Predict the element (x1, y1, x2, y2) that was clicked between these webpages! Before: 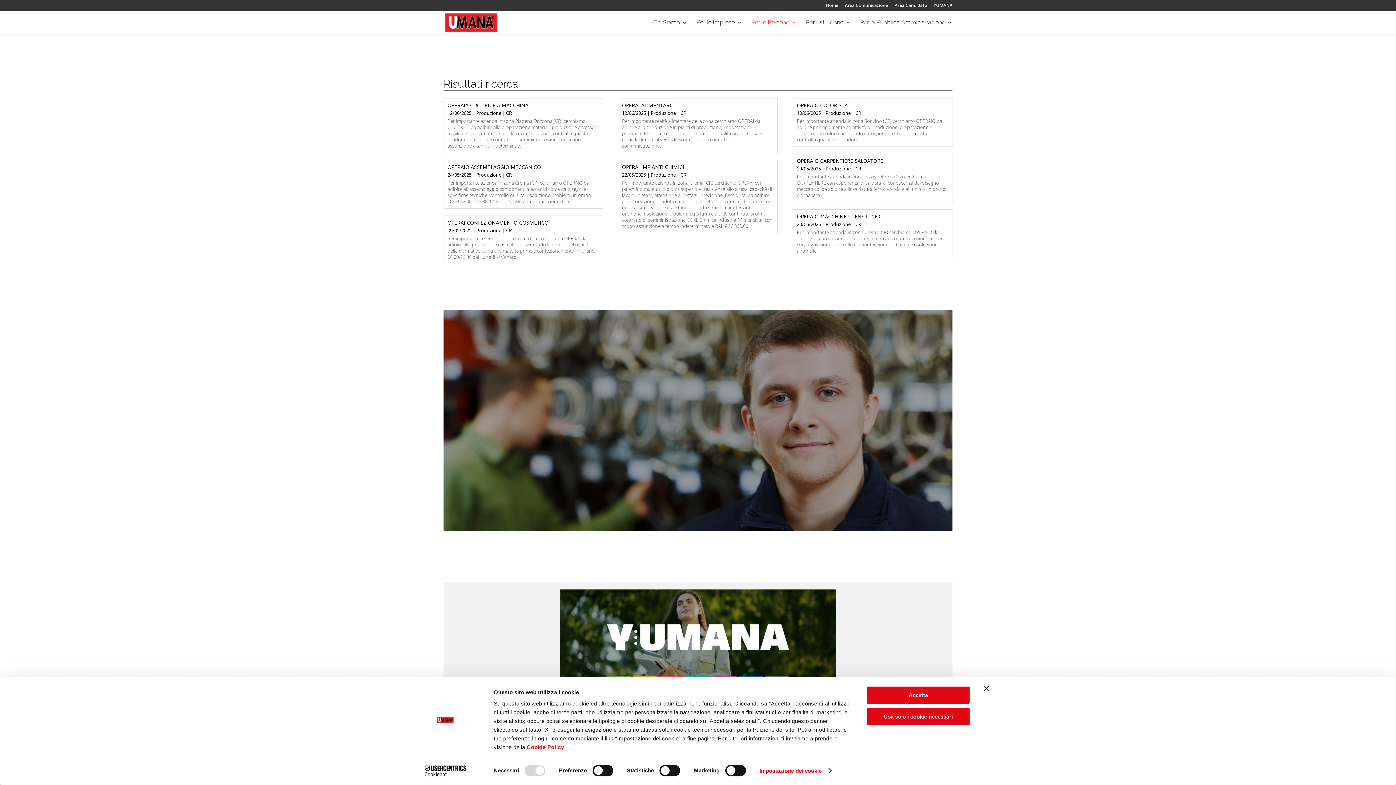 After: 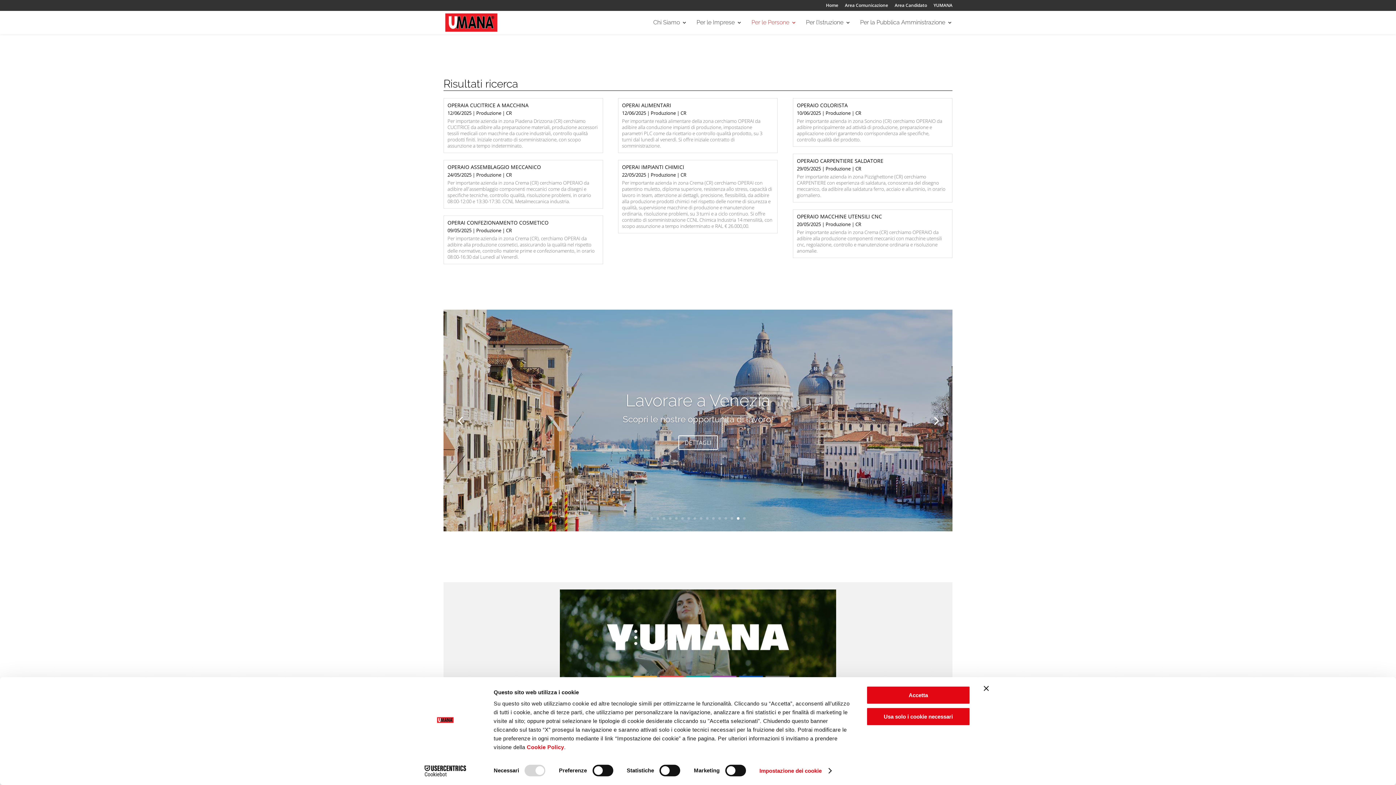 Action: bbox: (737, 517, 739, 519) label: 15